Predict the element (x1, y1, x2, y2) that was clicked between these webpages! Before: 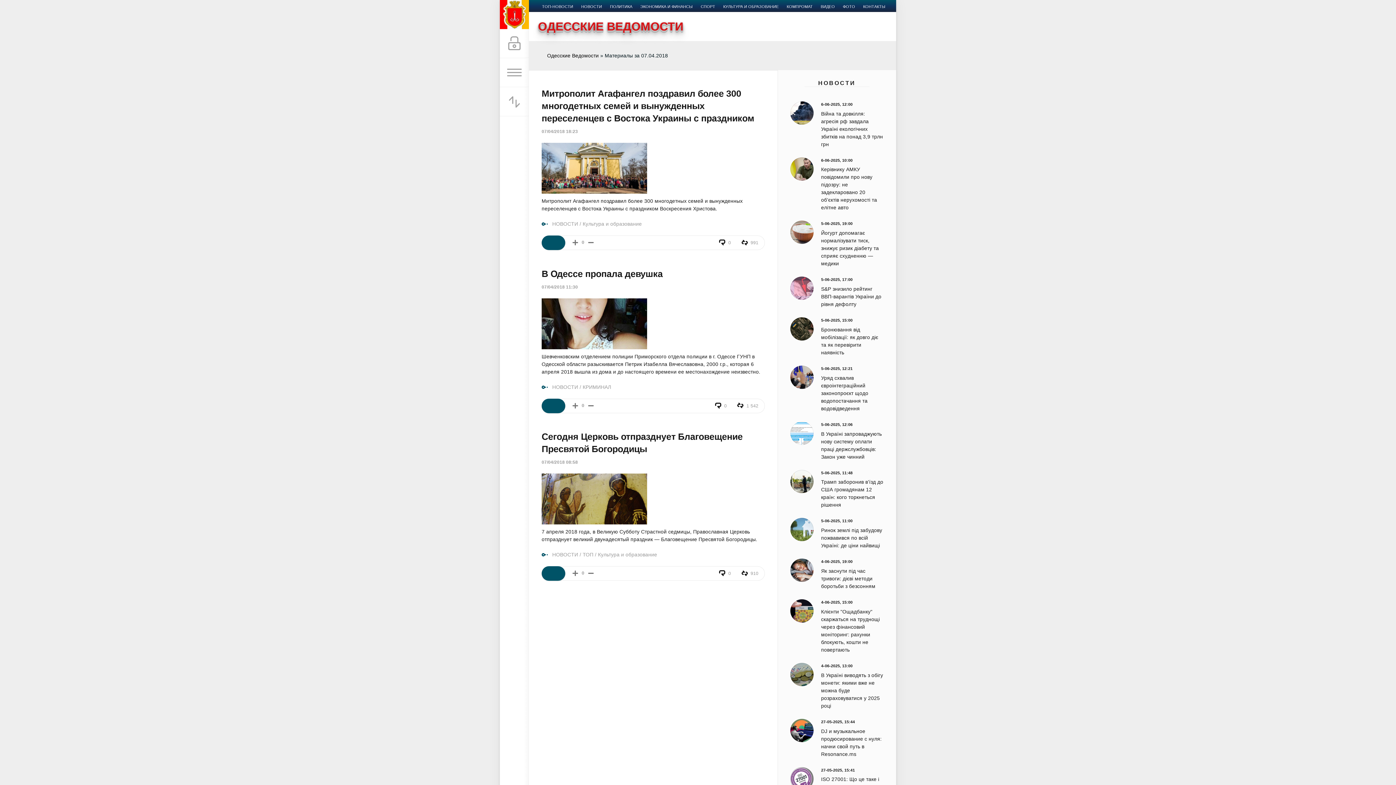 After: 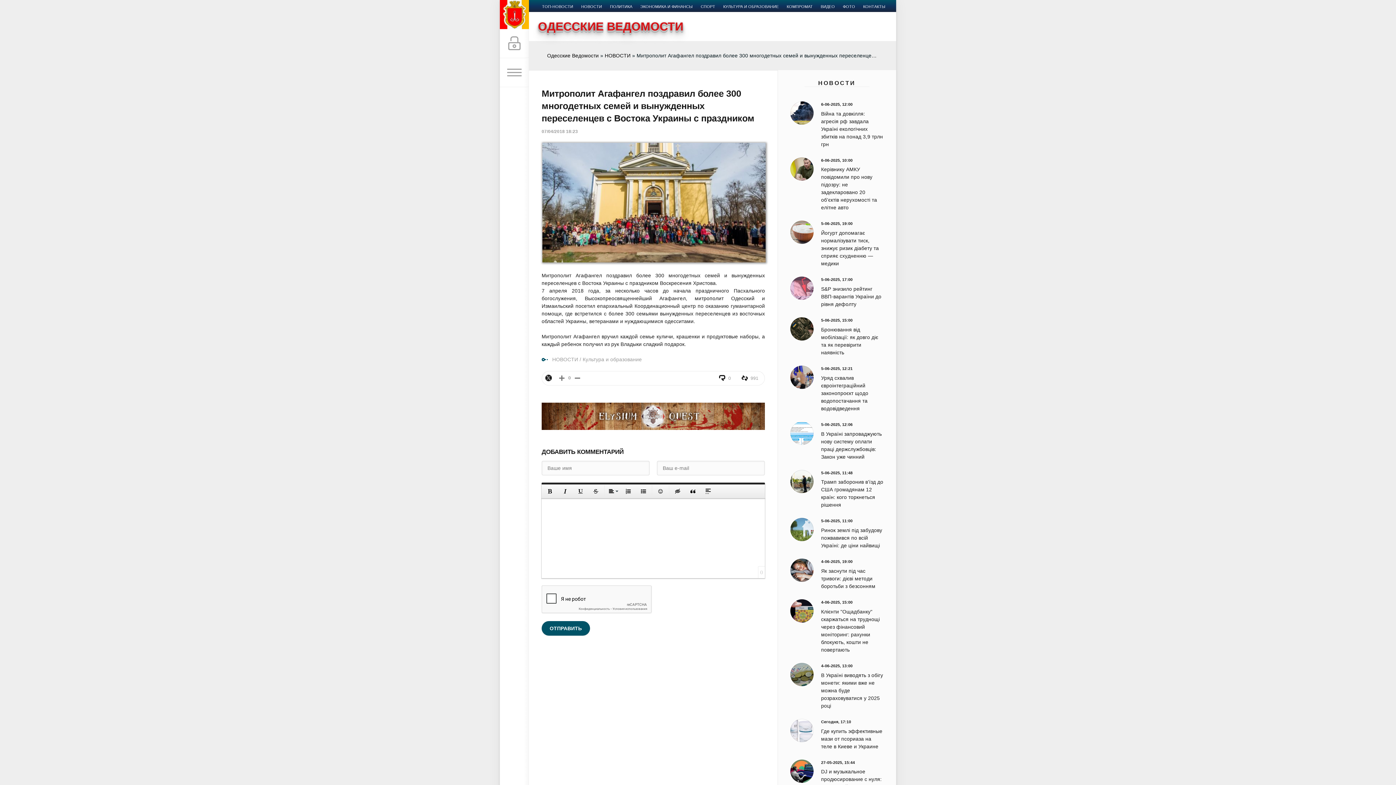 Action: bbox: (541, 235, 565, 250)